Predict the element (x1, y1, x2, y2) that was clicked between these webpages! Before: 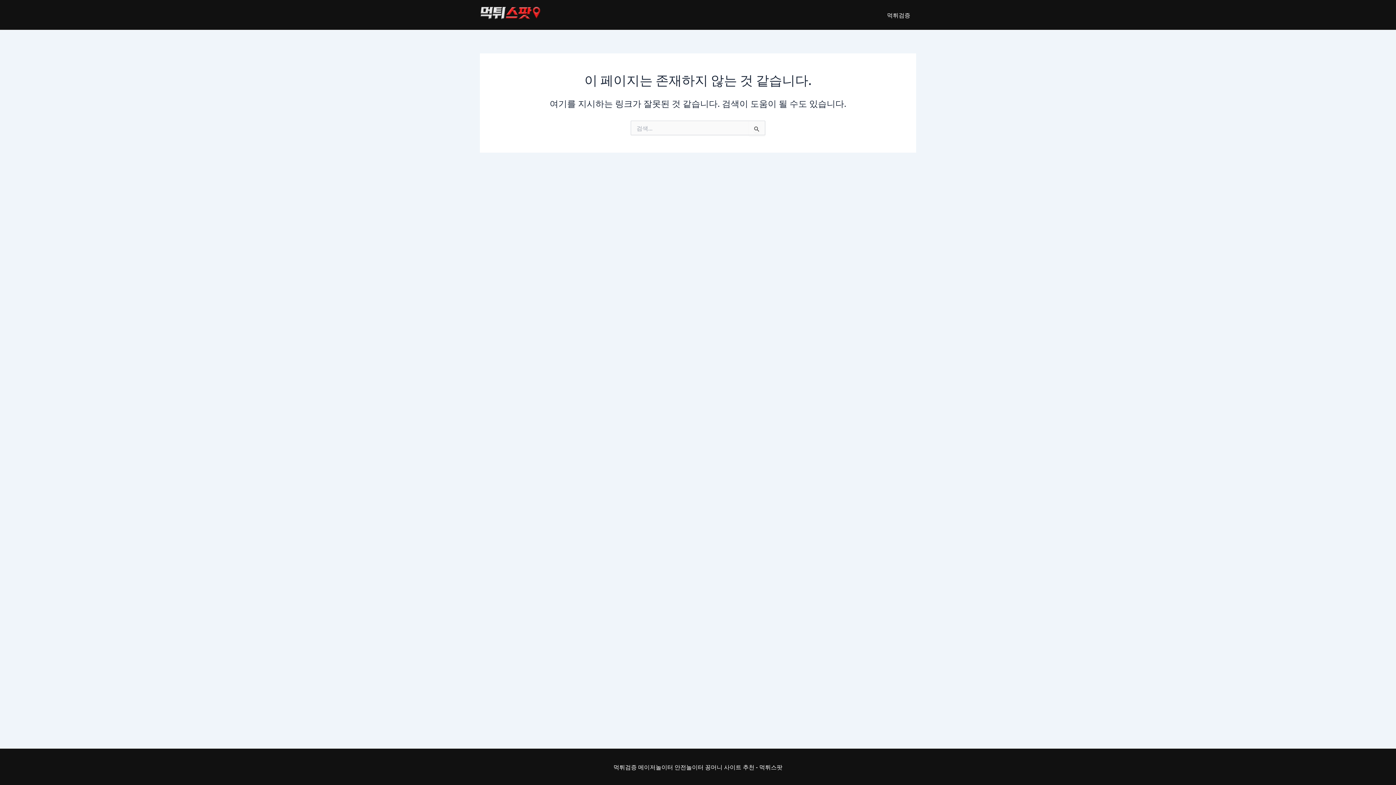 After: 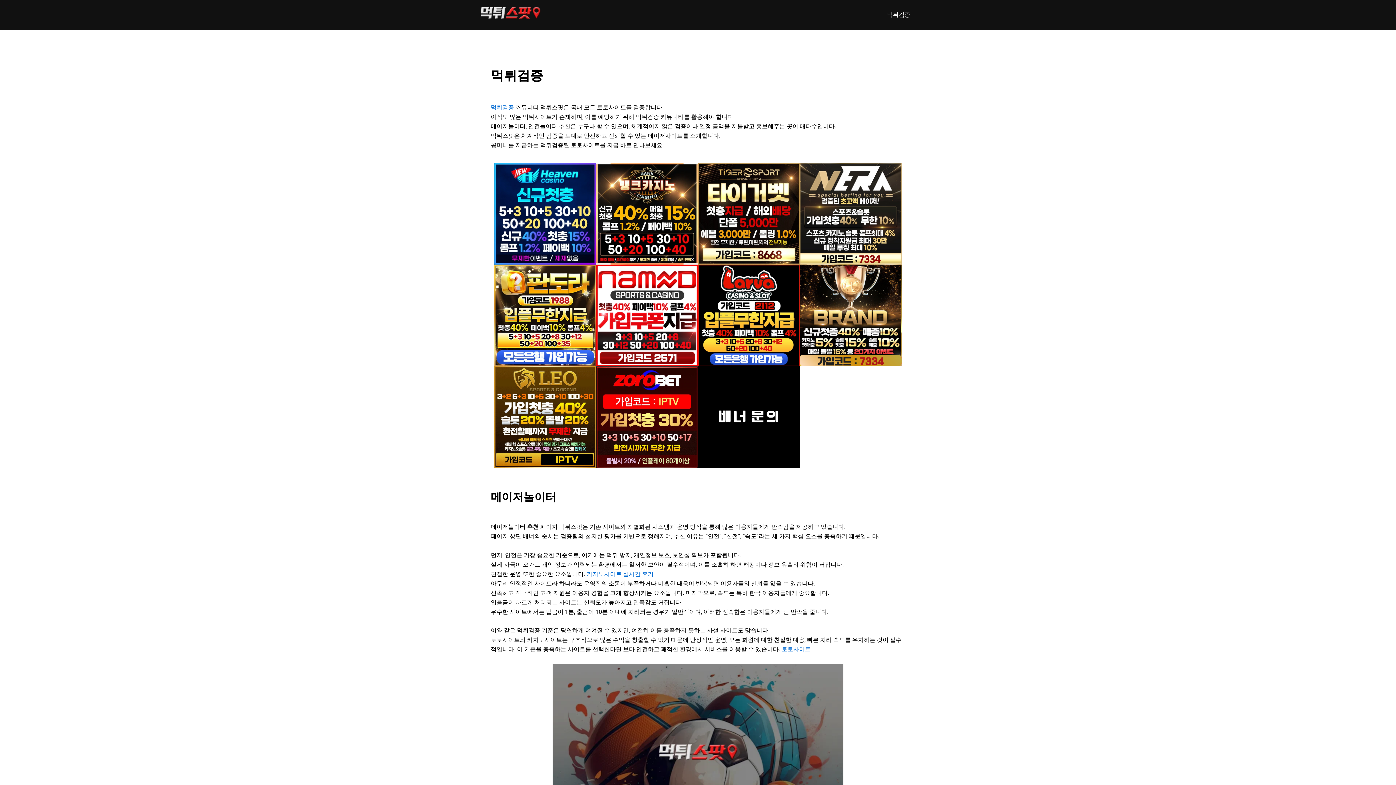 Action: label: 먹튀검증 bbox: (881, 0, 916, 29)